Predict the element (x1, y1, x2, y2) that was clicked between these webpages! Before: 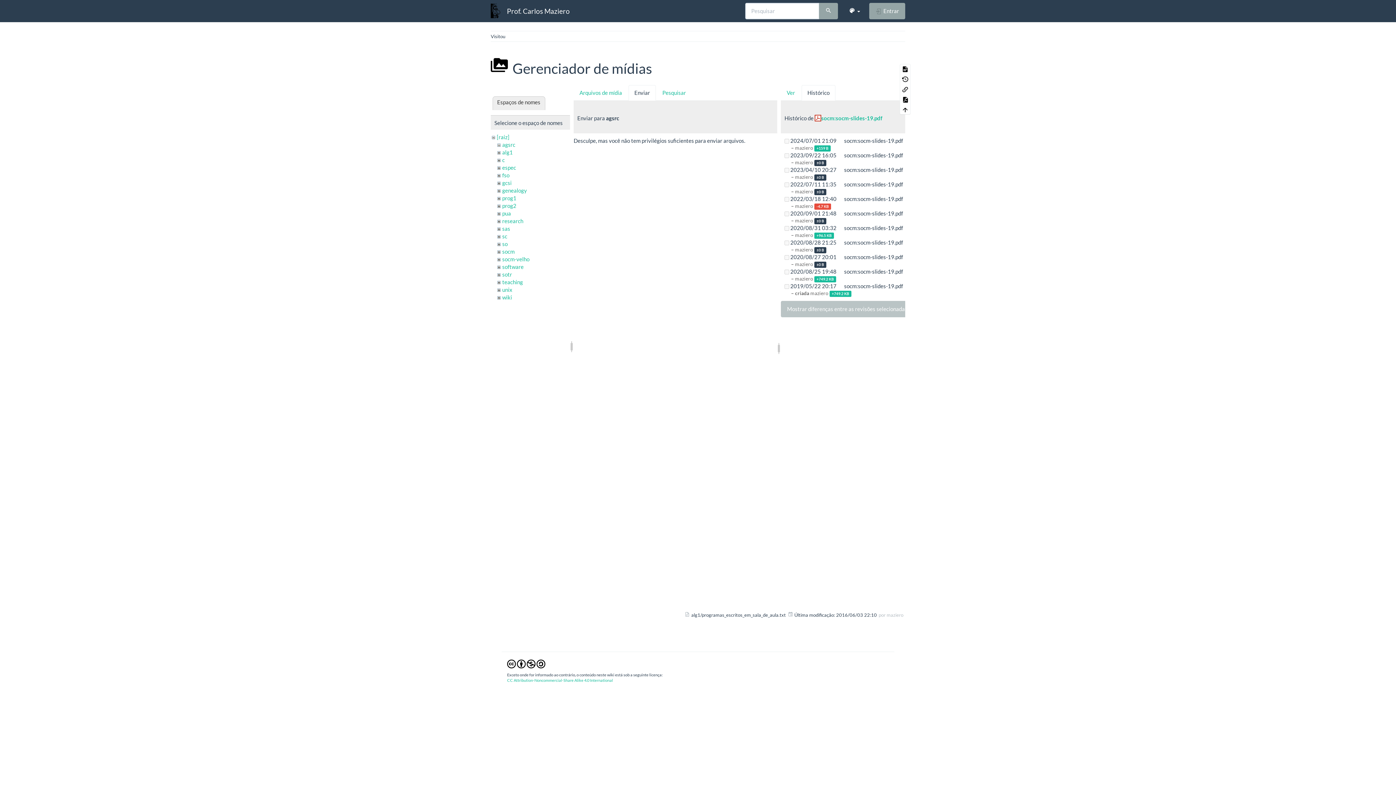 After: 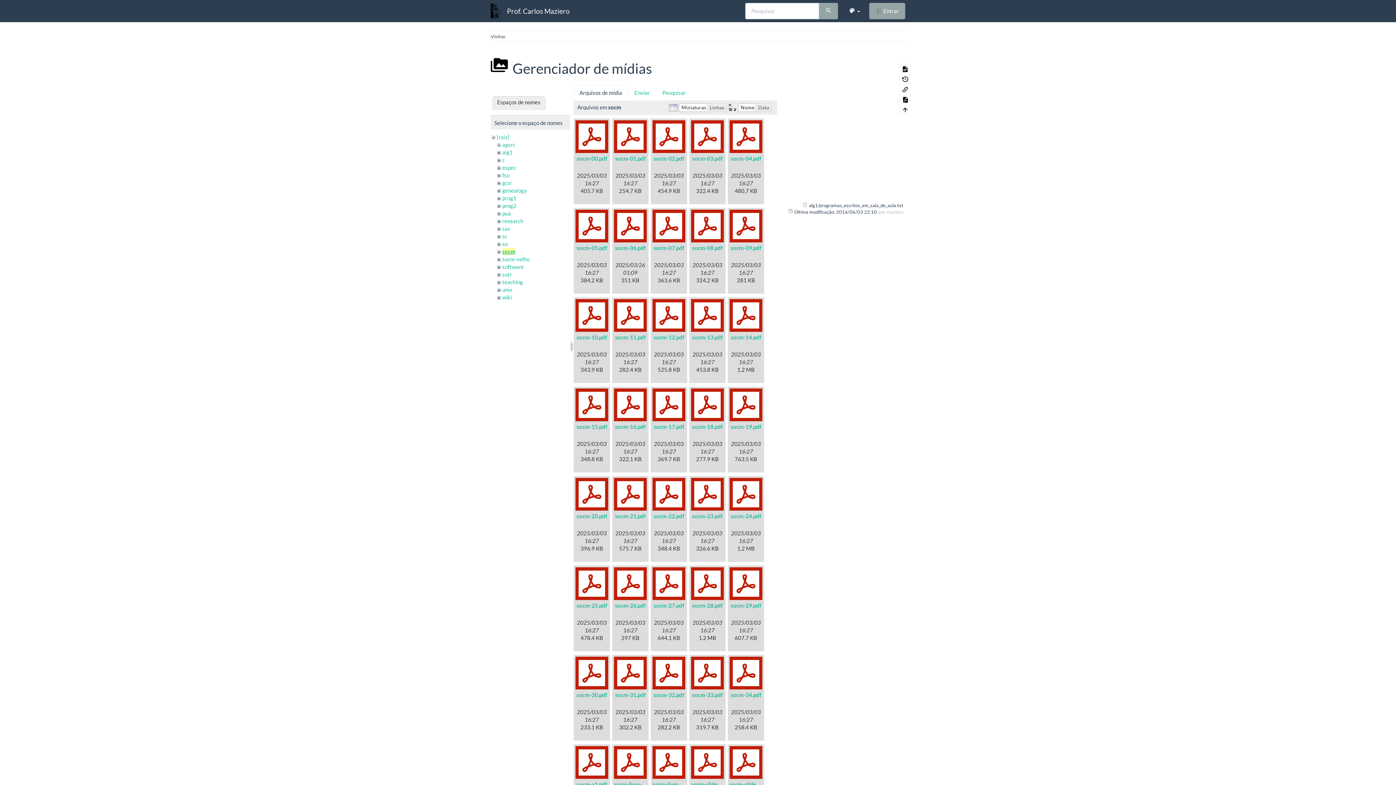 Action: label: socm bbox: (502, 248, 514, 254)